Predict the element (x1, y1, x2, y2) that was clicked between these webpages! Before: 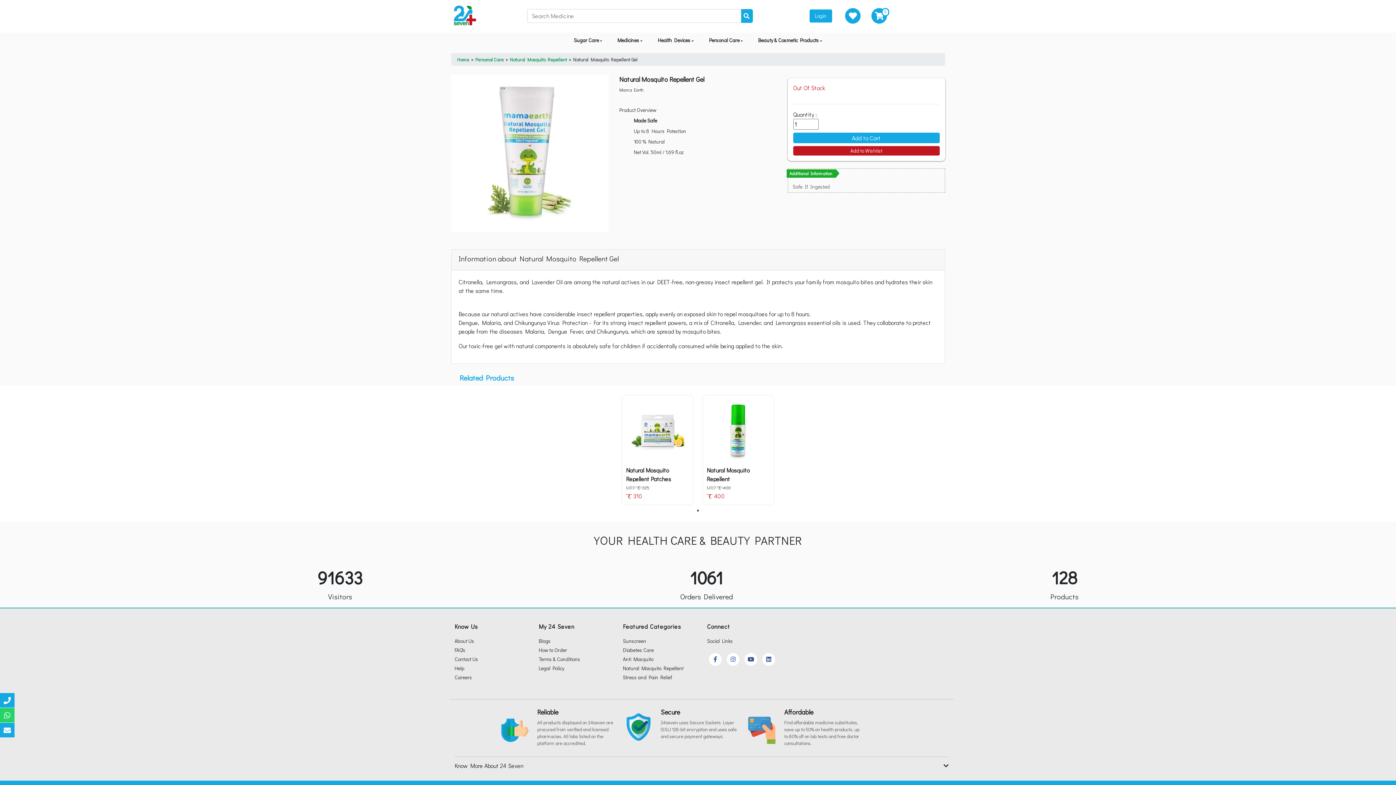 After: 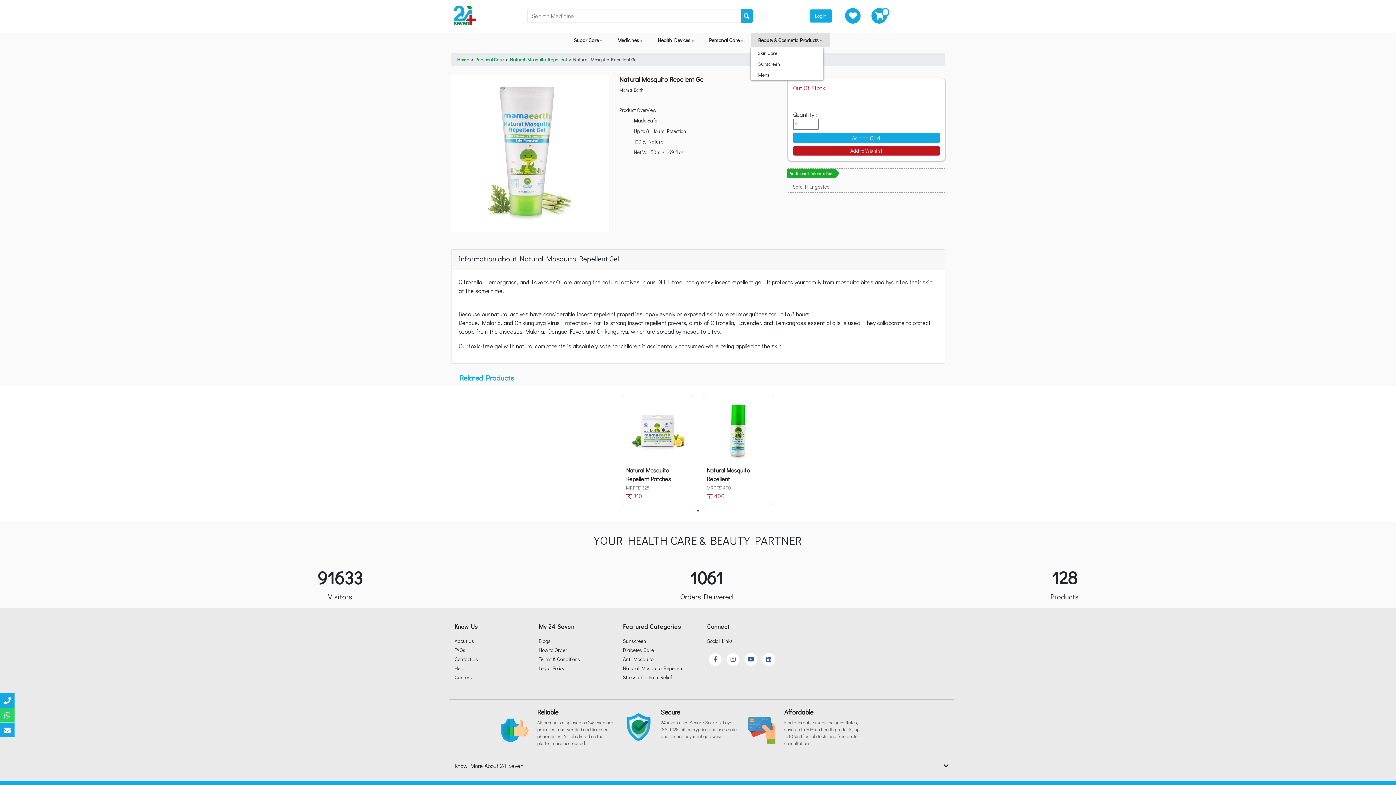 Action: bbox: (758, 36, 822, 43) label: Beauty & Cosmetic Products 